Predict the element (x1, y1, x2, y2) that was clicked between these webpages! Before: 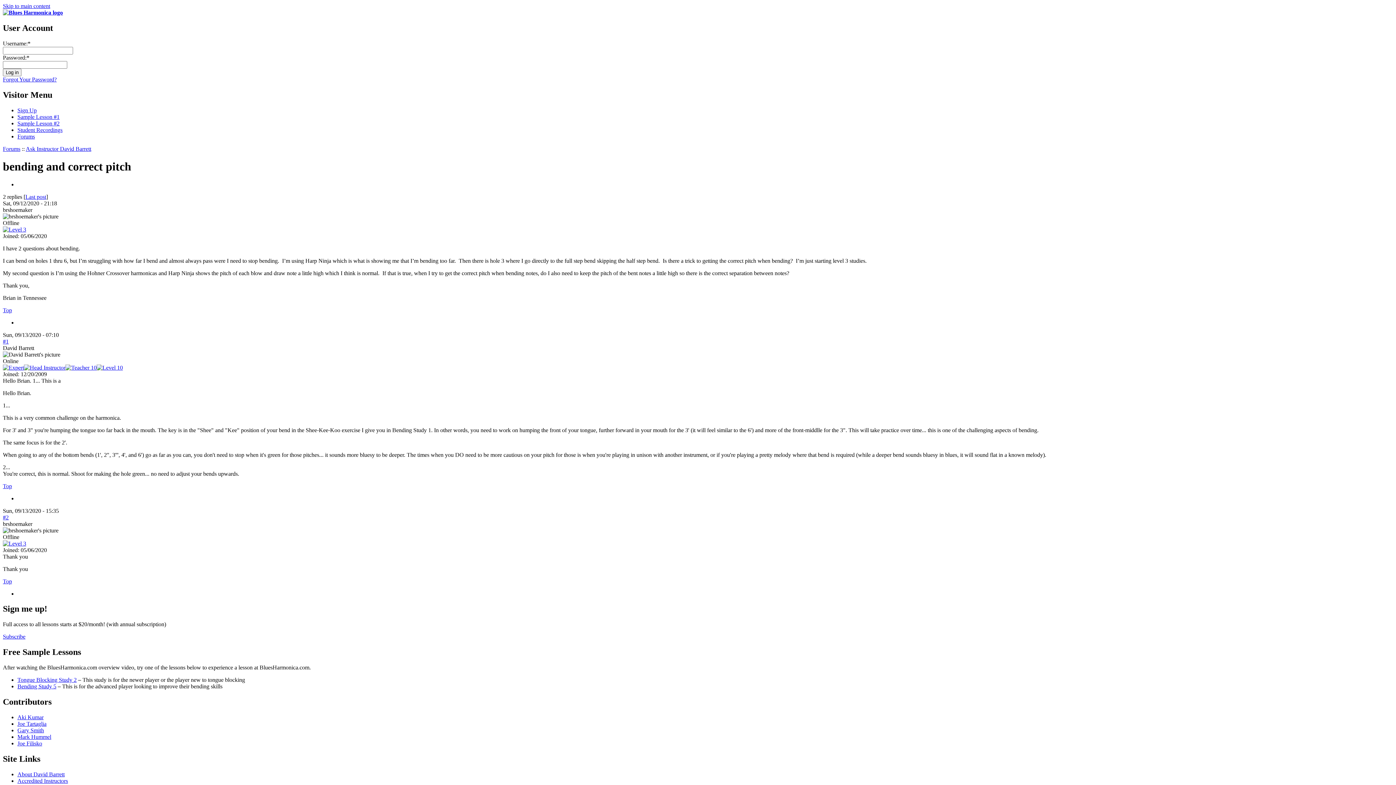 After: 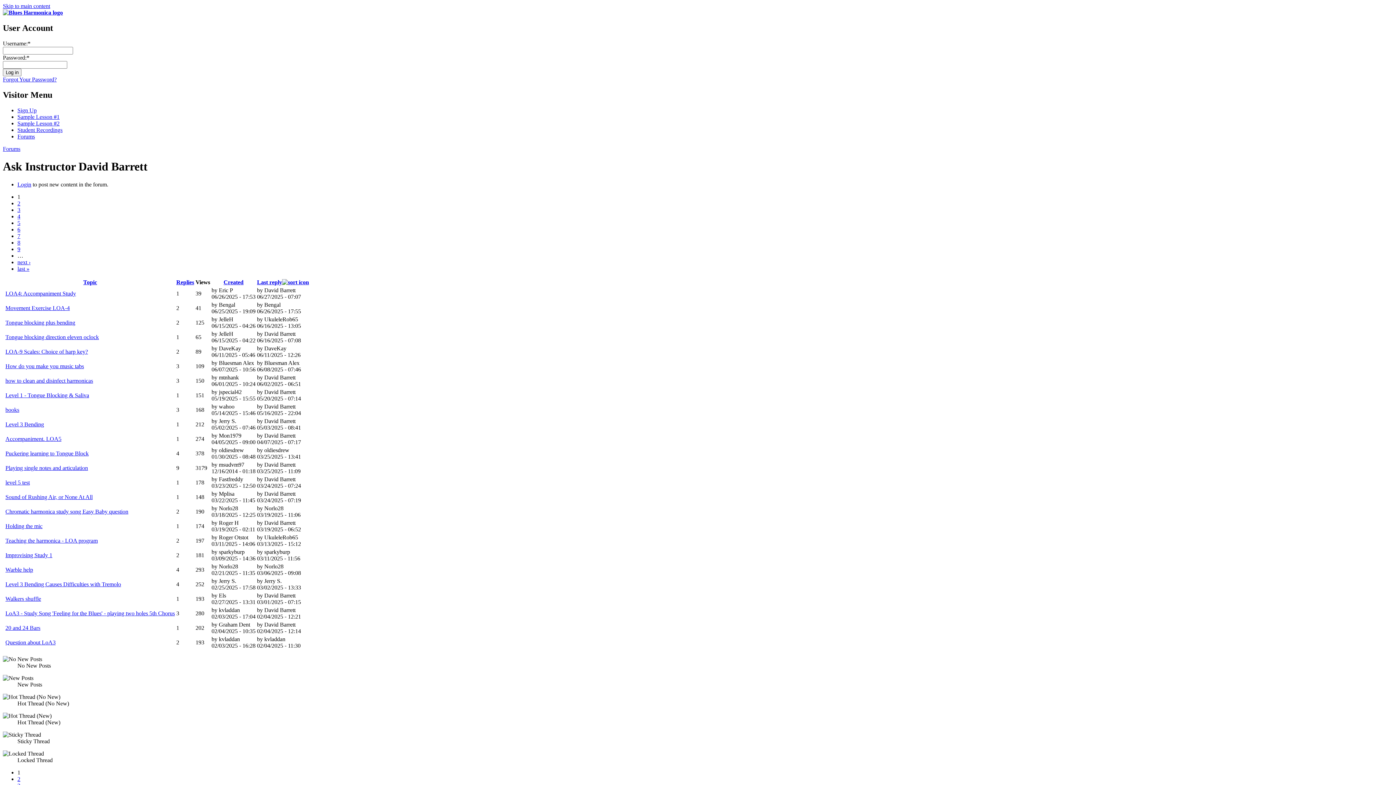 Action: bbox: (25, 145, 91, 151) label: Ask Instructor David Barrett